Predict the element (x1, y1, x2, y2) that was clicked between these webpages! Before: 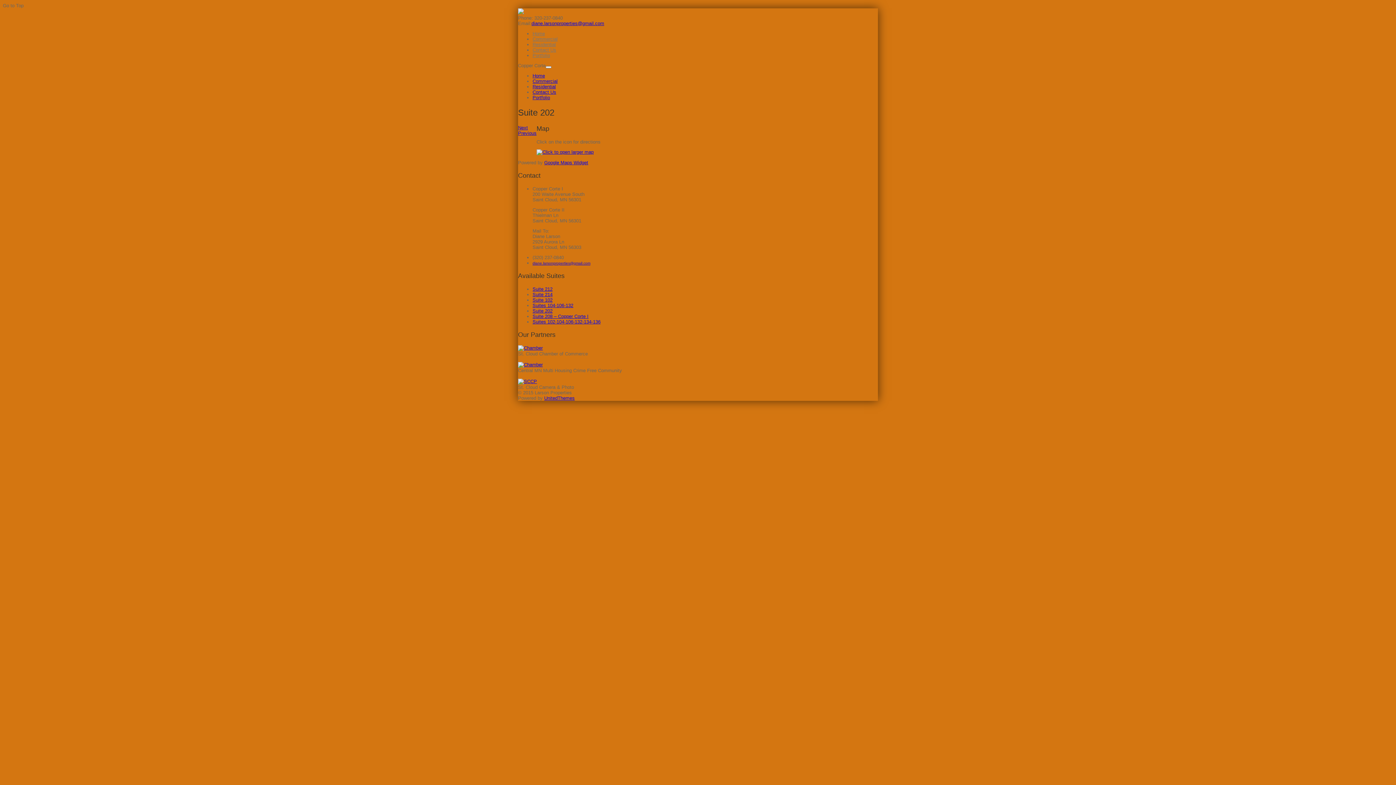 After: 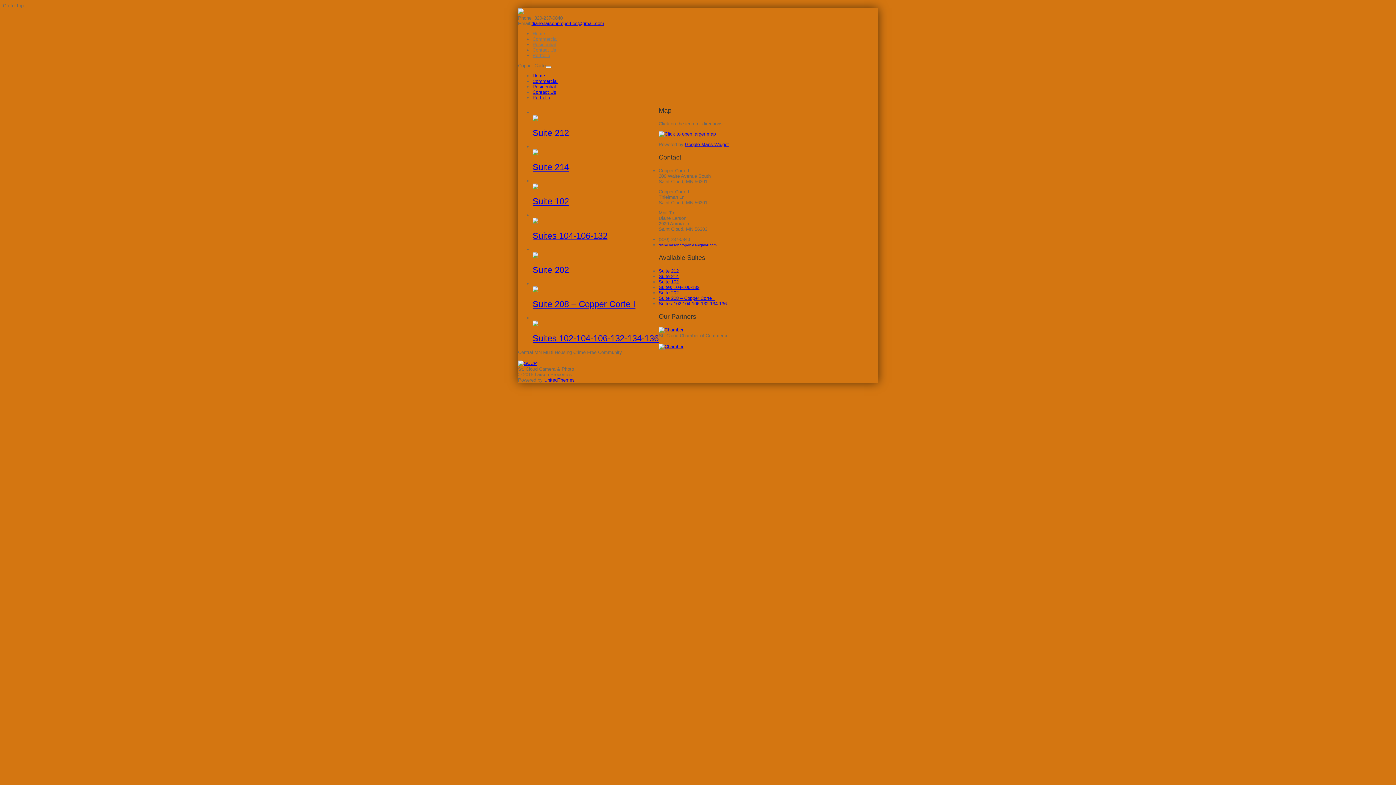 Action: label: Commercial bbox: (532, 78, 557, 84)